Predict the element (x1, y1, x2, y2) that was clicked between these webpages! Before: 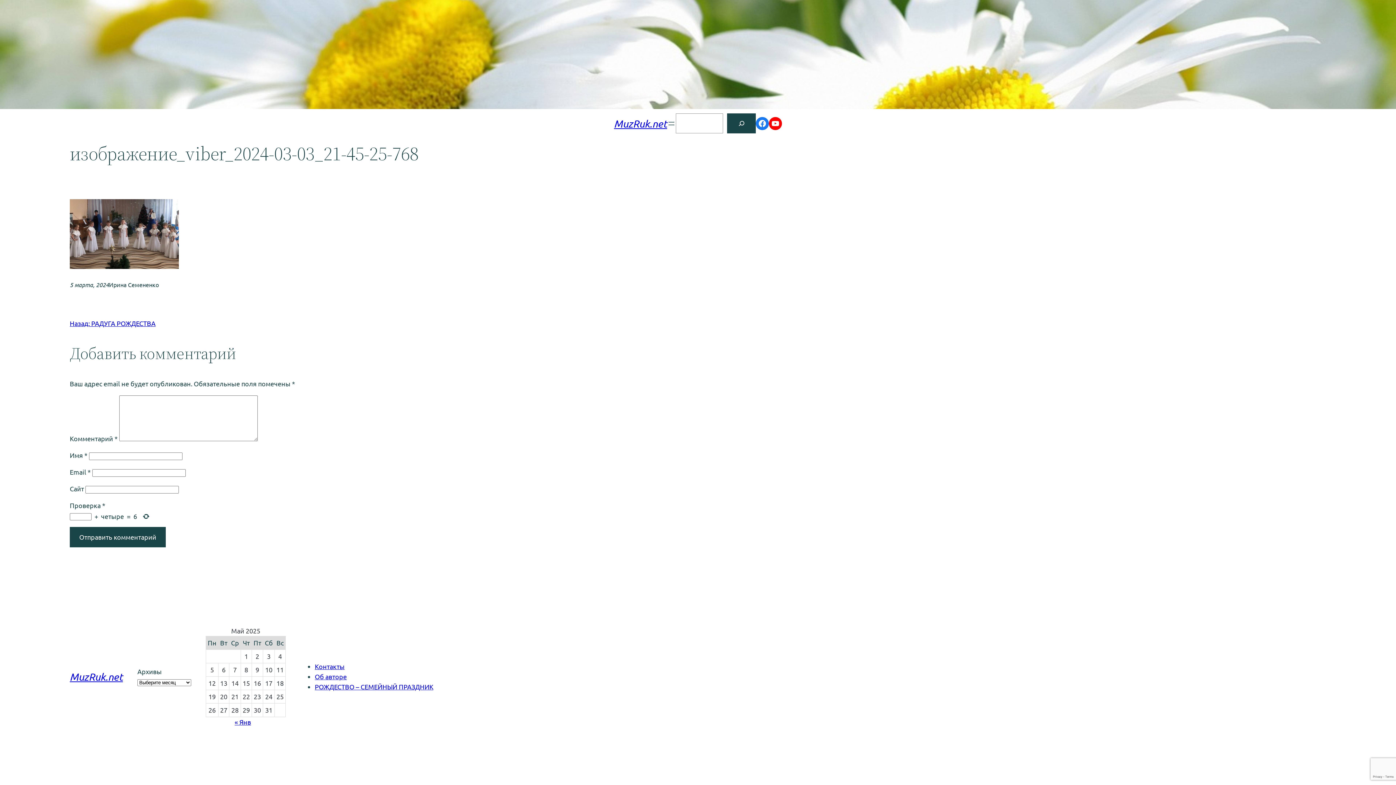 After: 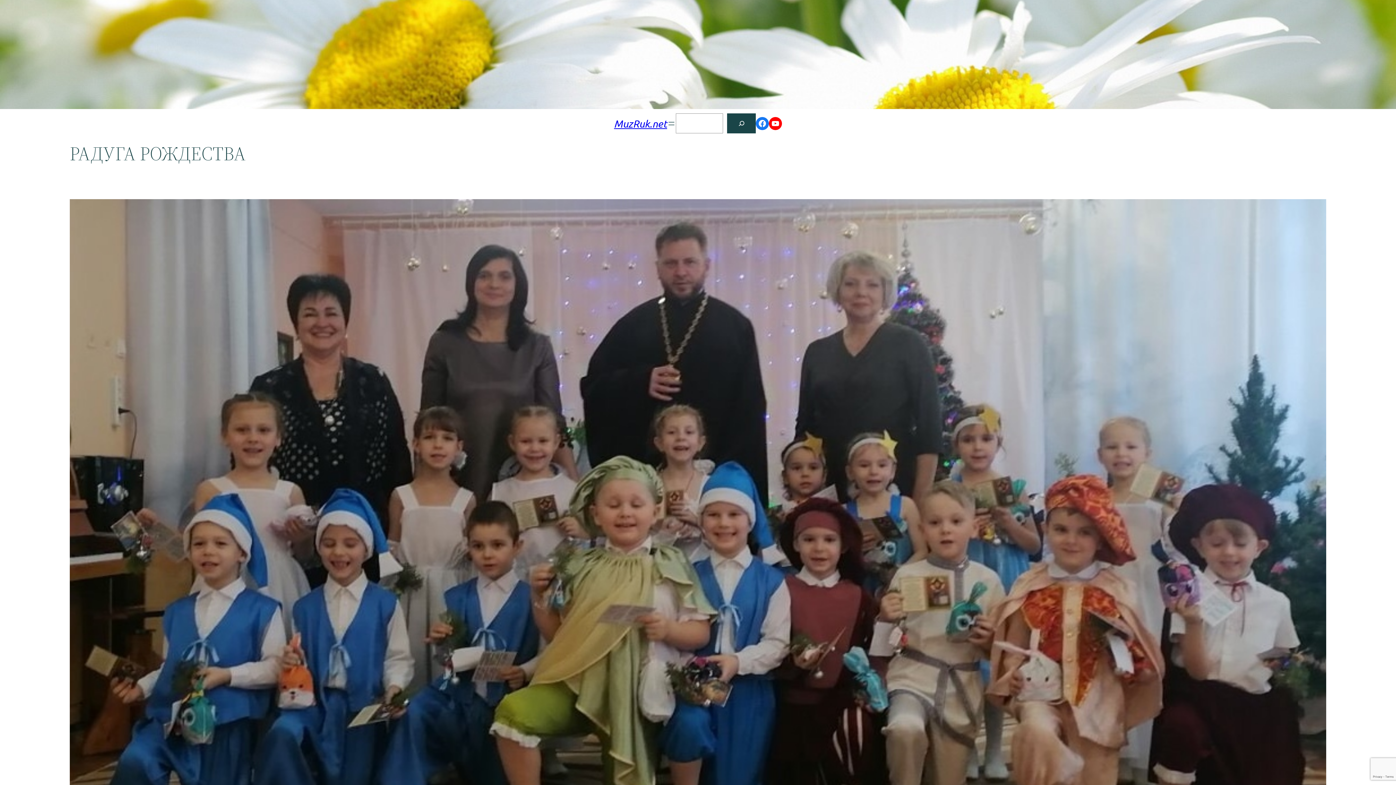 Action: label: Назад: РАДУГА РОЖДЕСТВА bbox: (69, 319, 155, 327)